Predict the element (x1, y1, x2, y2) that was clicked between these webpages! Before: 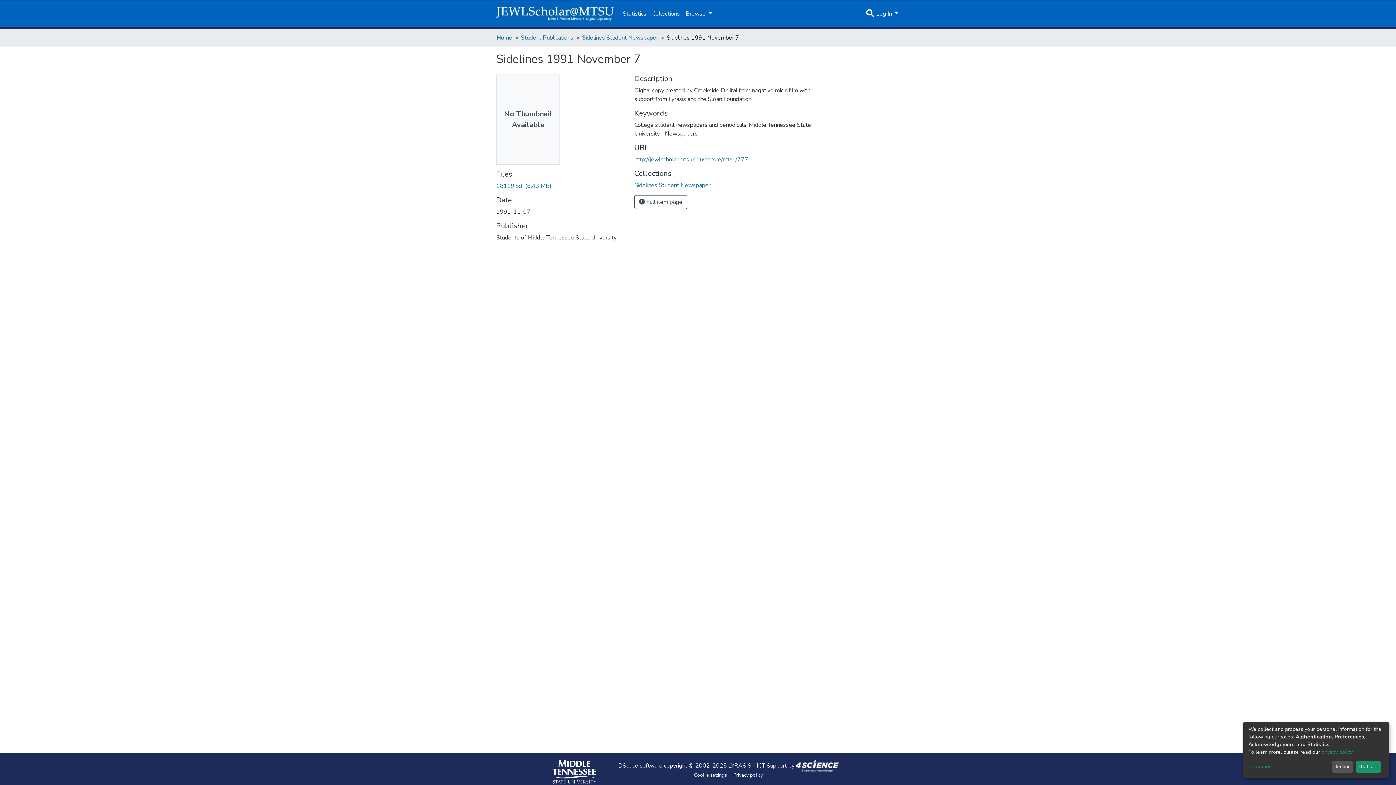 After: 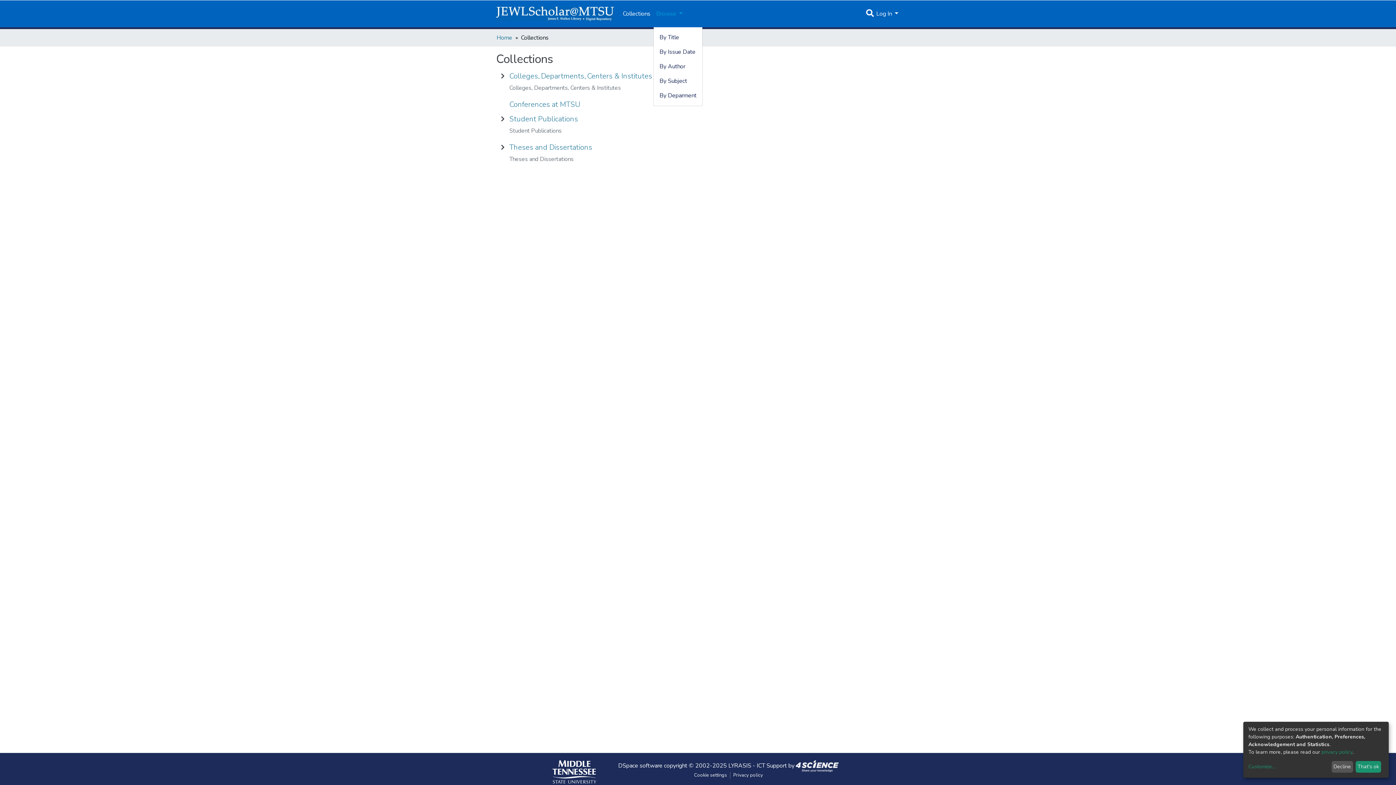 Action: bbox: (649, 6, 682, 21) label: Collections